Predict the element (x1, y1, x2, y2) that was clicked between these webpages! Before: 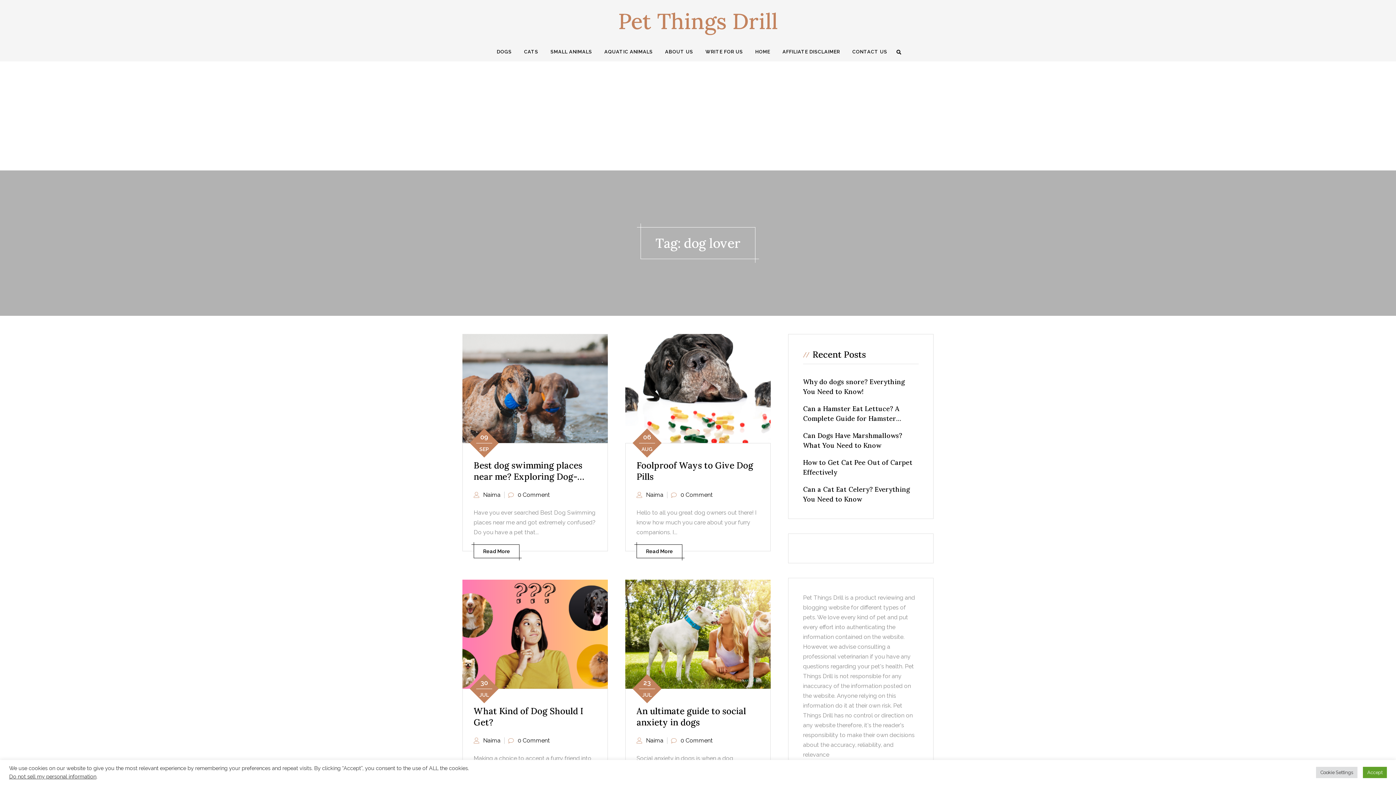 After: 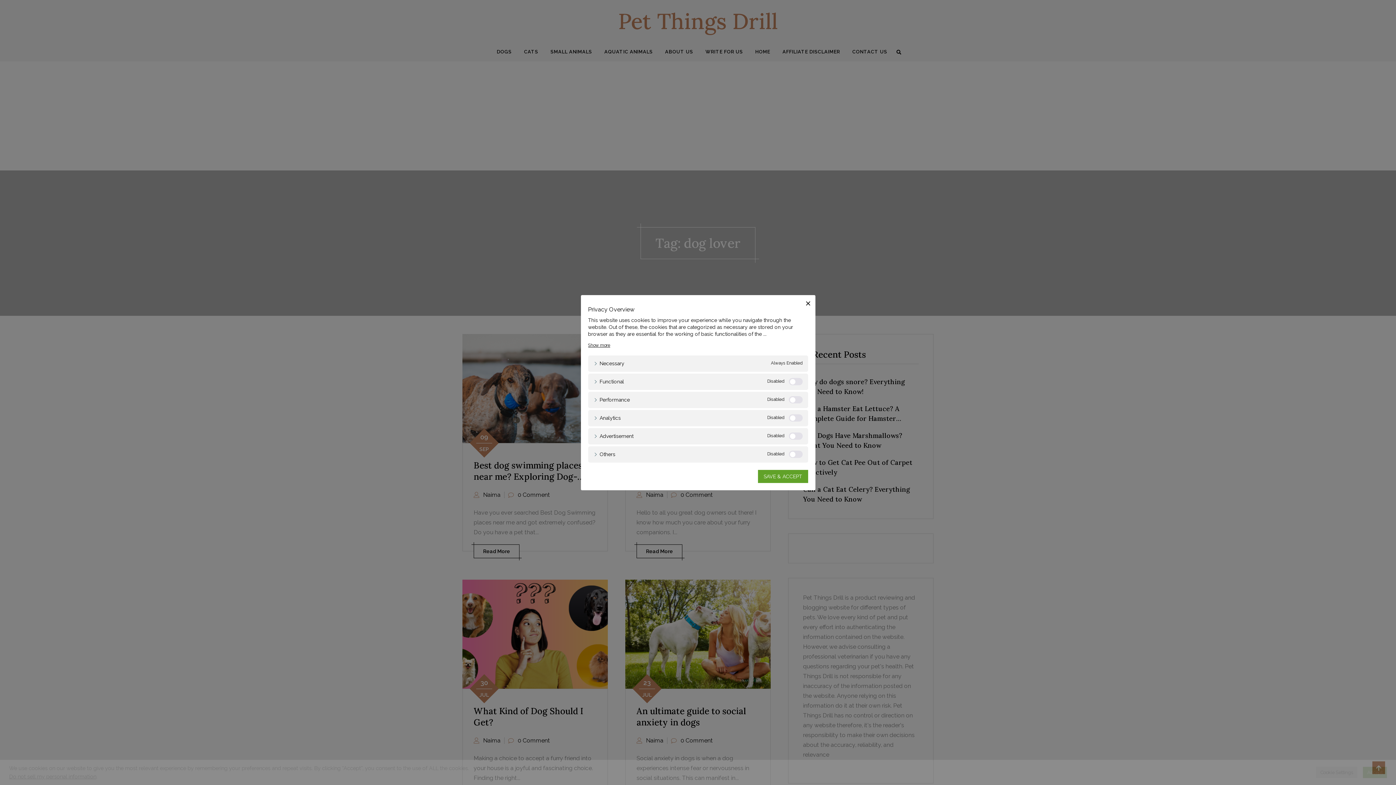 Action: bbox: (1316, 767, 1357, 778) label: Cookie Settings